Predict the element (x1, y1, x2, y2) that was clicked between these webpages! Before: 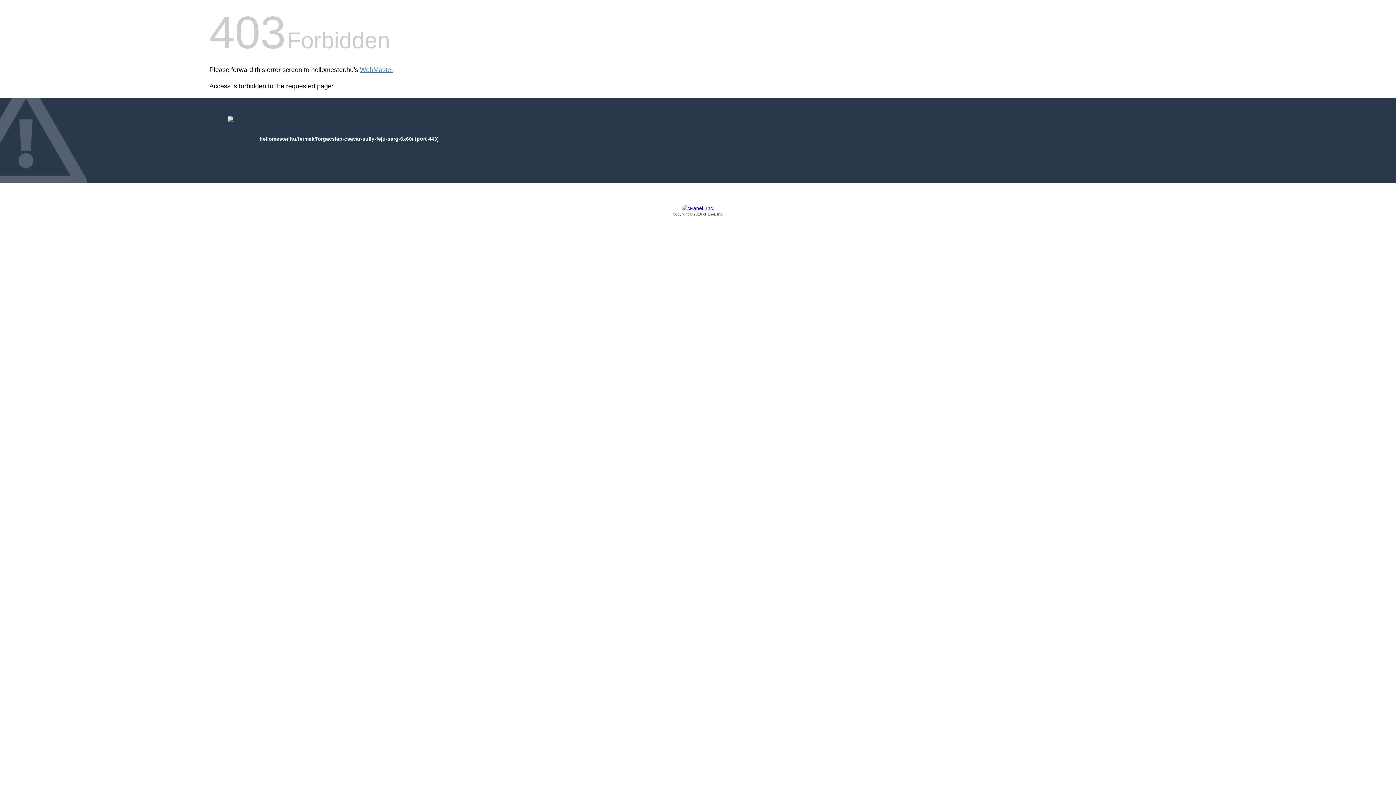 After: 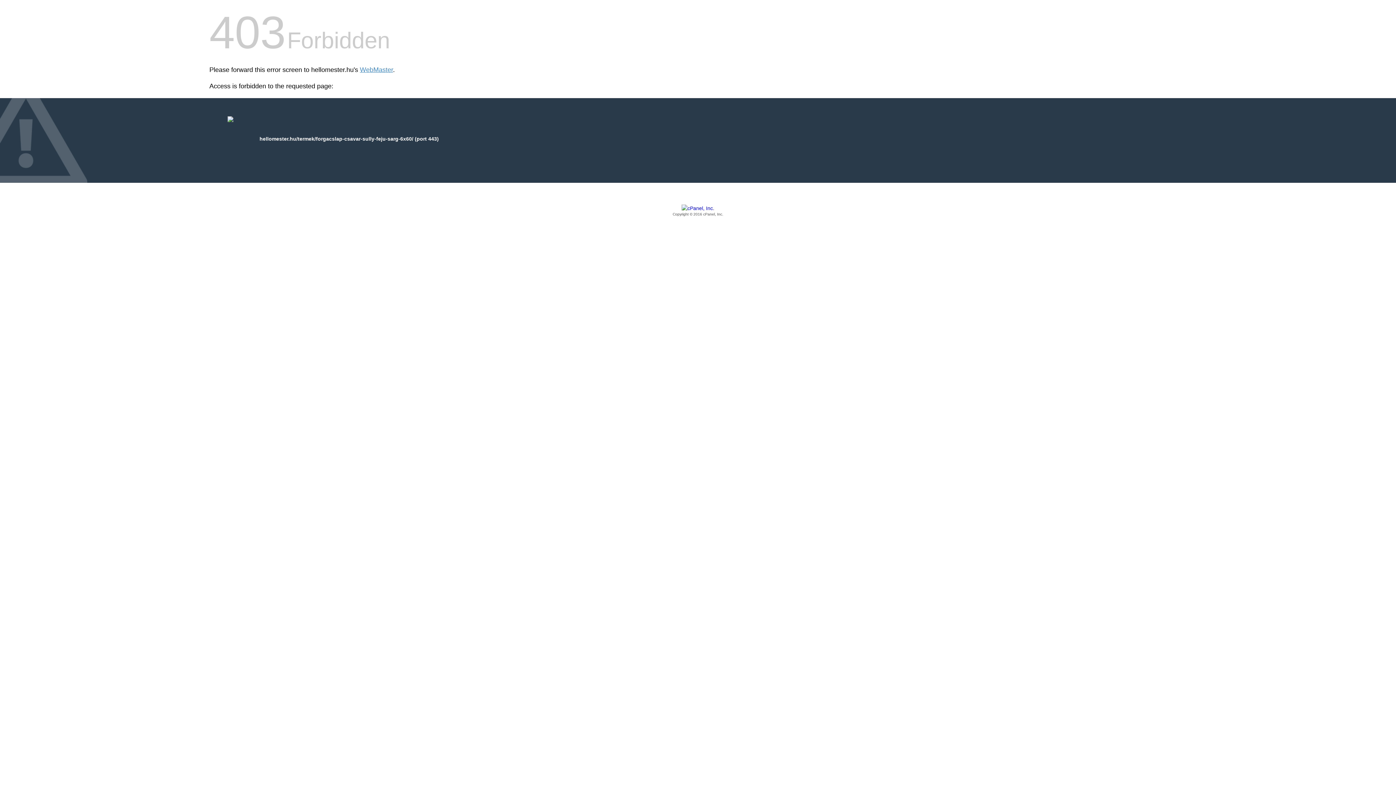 Action: label: Copyright © 2016 cPanel, Inc. bbox: (209, 205, 1186, 217)